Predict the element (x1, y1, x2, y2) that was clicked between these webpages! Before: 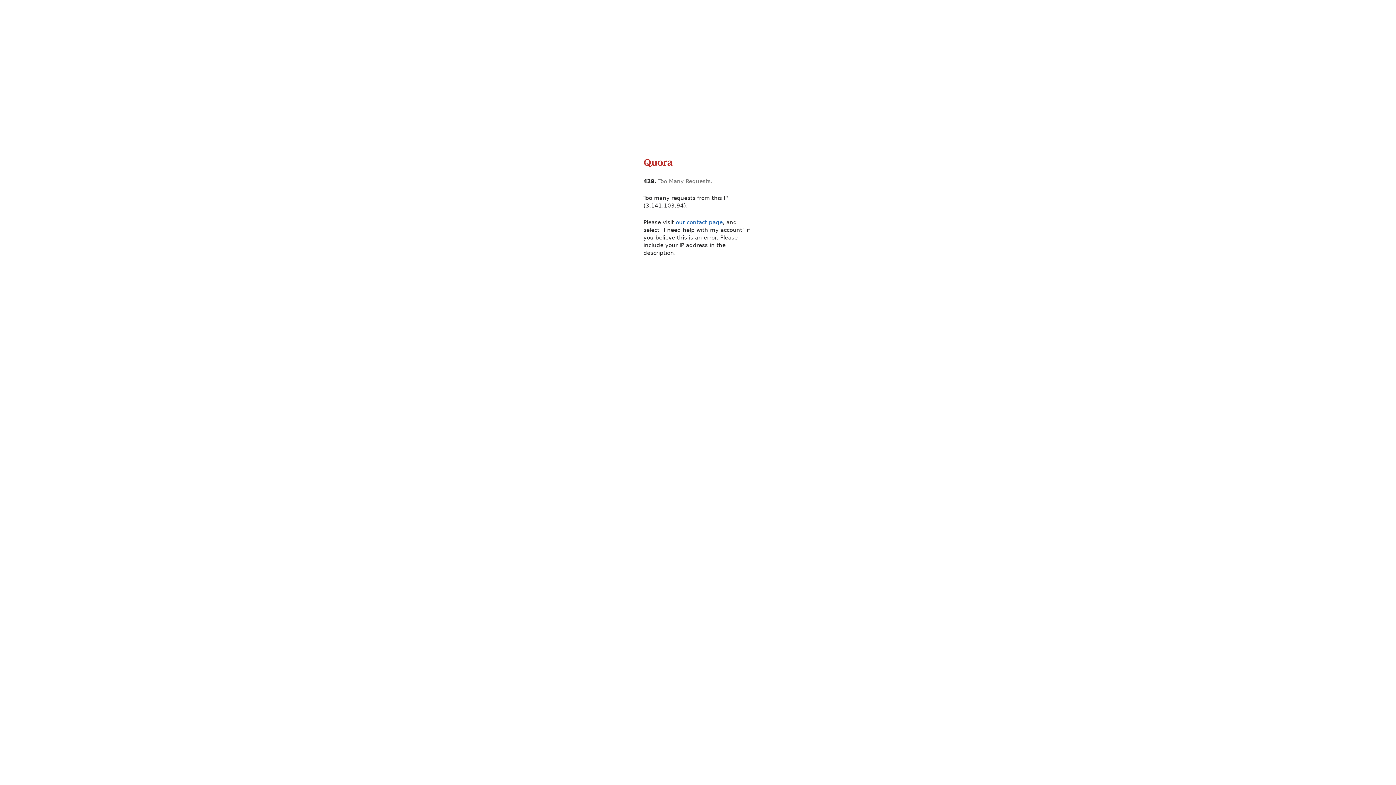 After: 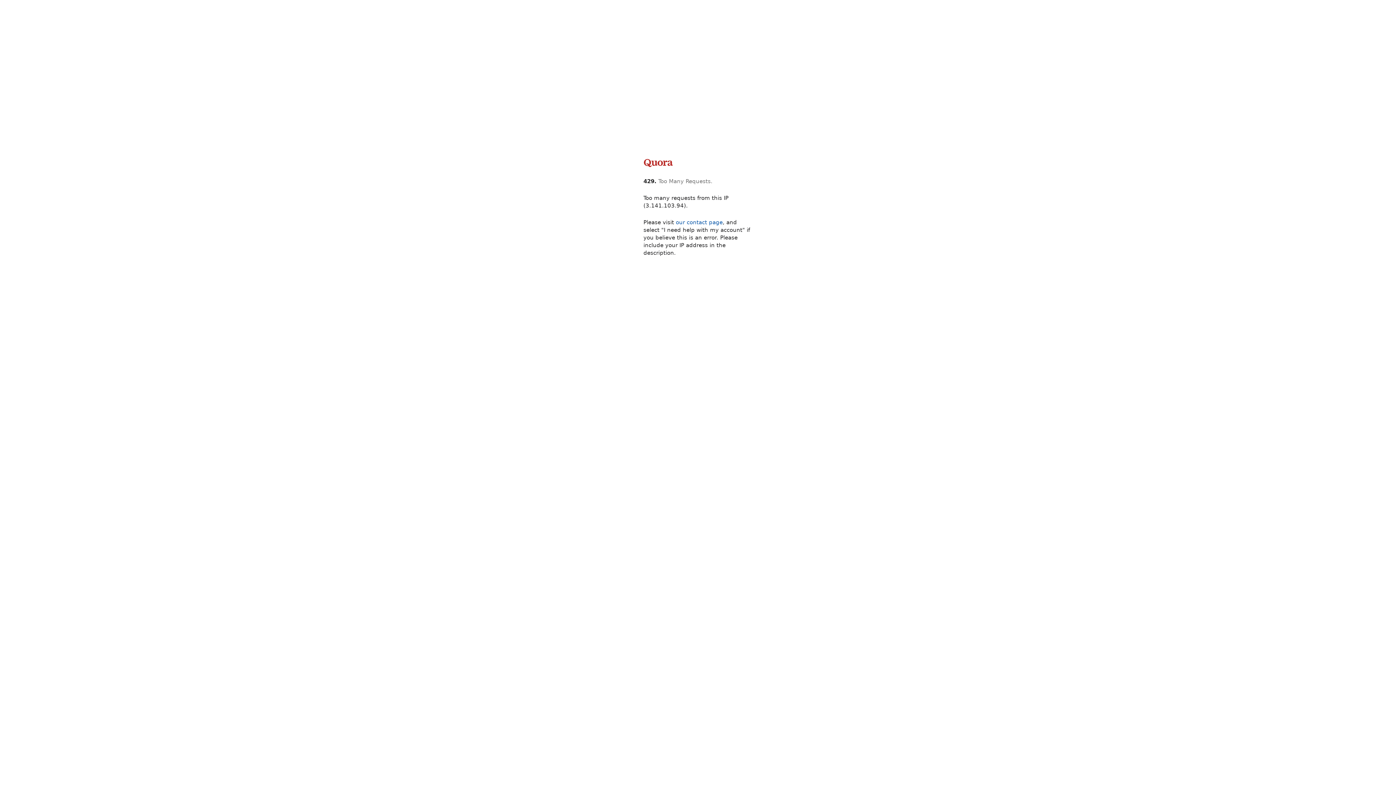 Action: bbox: (643, 165, 673, 172)